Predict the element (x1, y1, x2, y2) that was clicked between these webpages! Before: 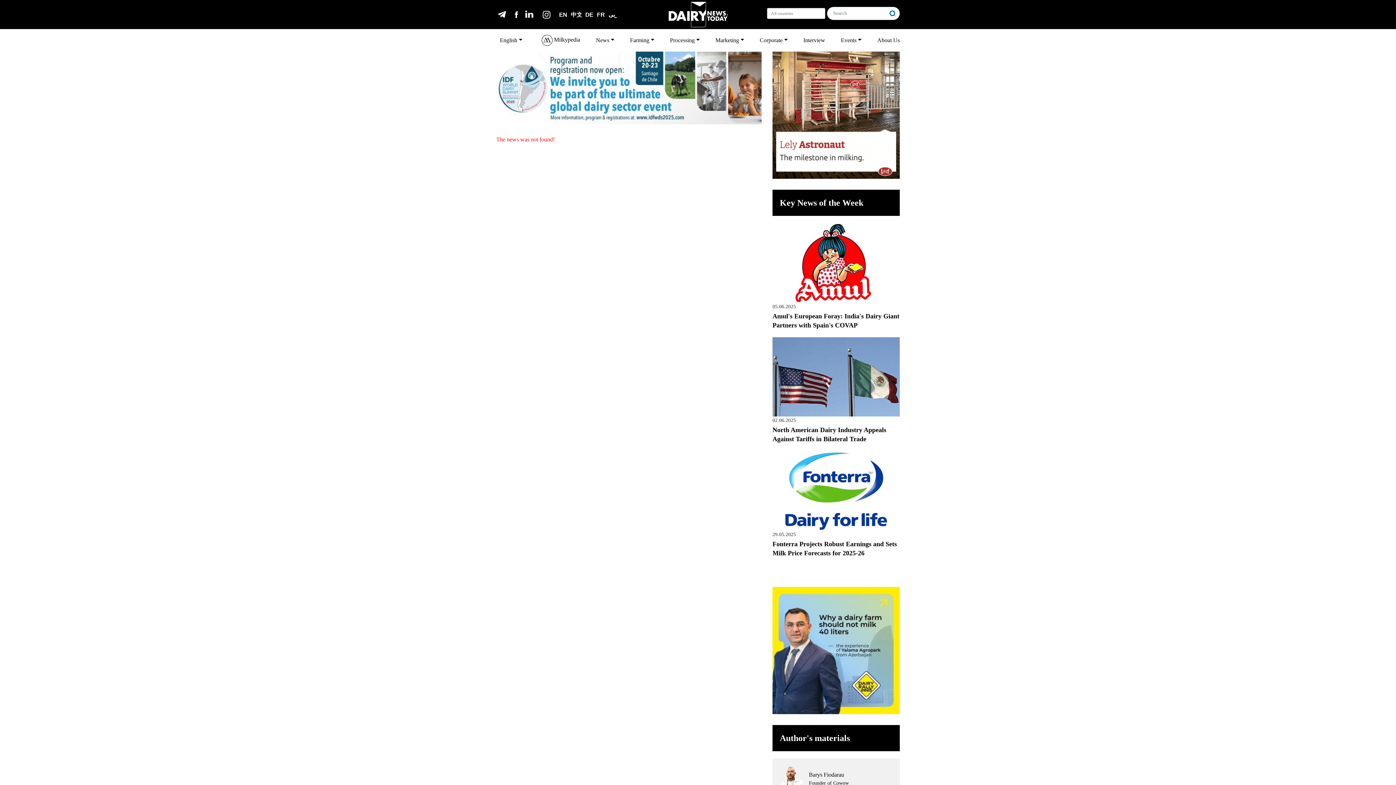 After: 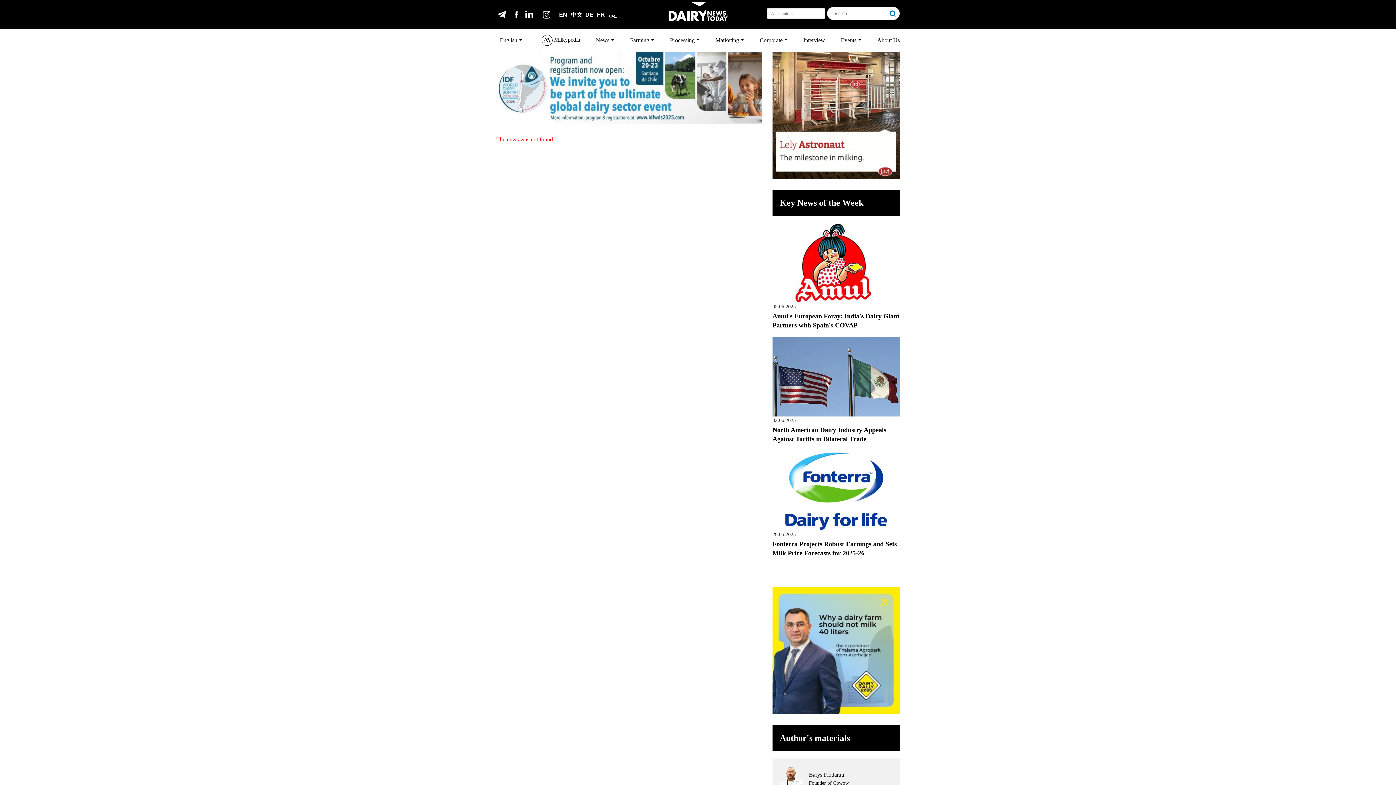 Action: bbox: (540, 10, 550, 18)